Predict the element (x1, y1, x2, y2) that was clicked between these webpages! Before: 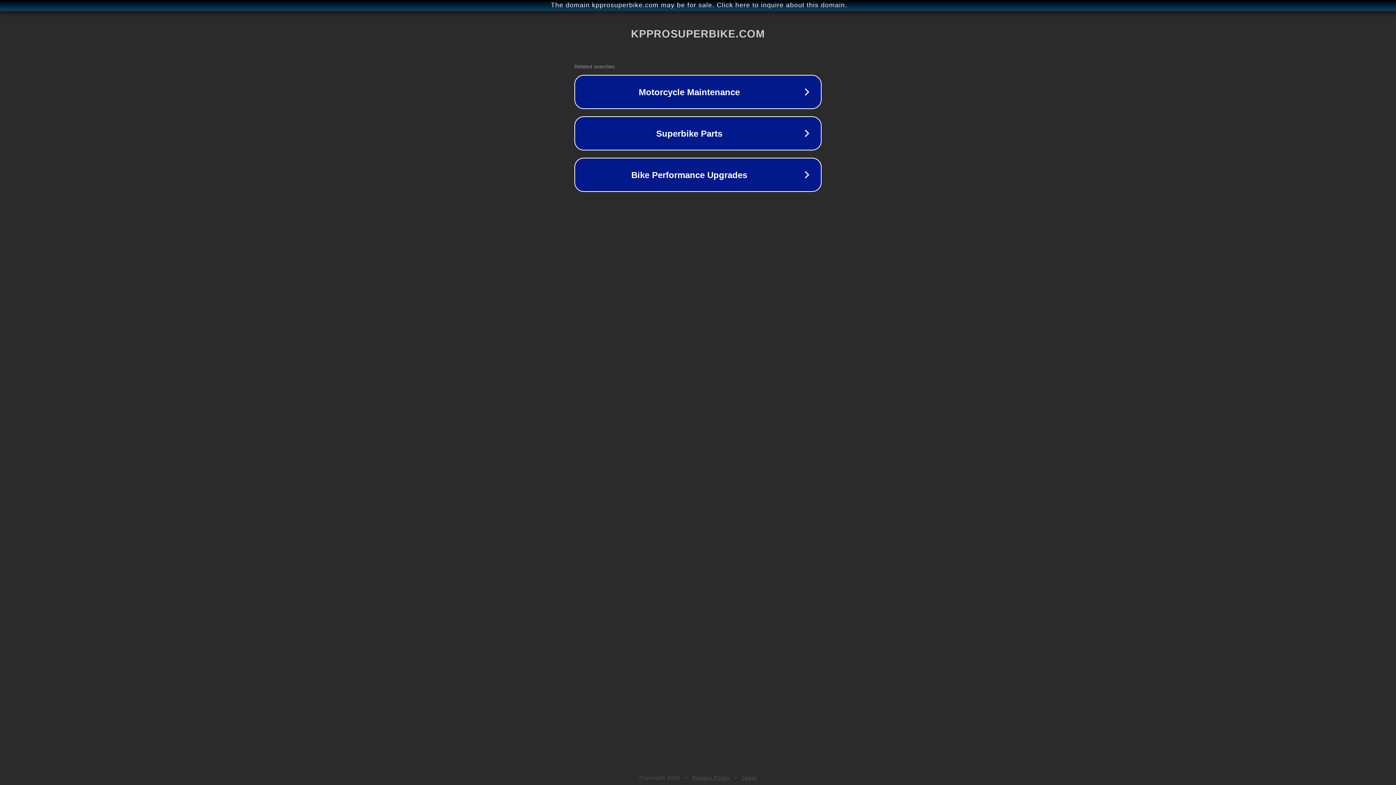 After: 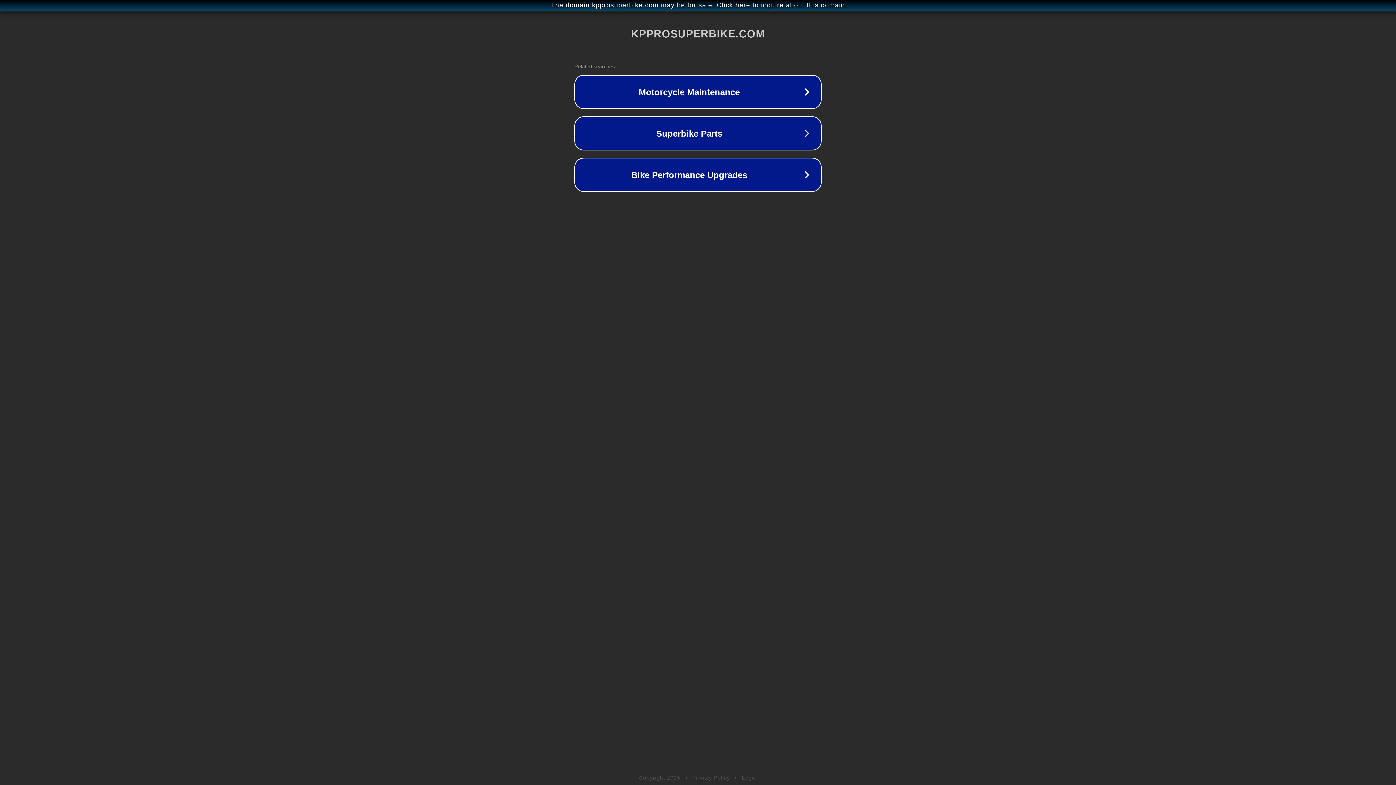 Action: bbox: (692, 775, 730, 781) label: Privacy Policy